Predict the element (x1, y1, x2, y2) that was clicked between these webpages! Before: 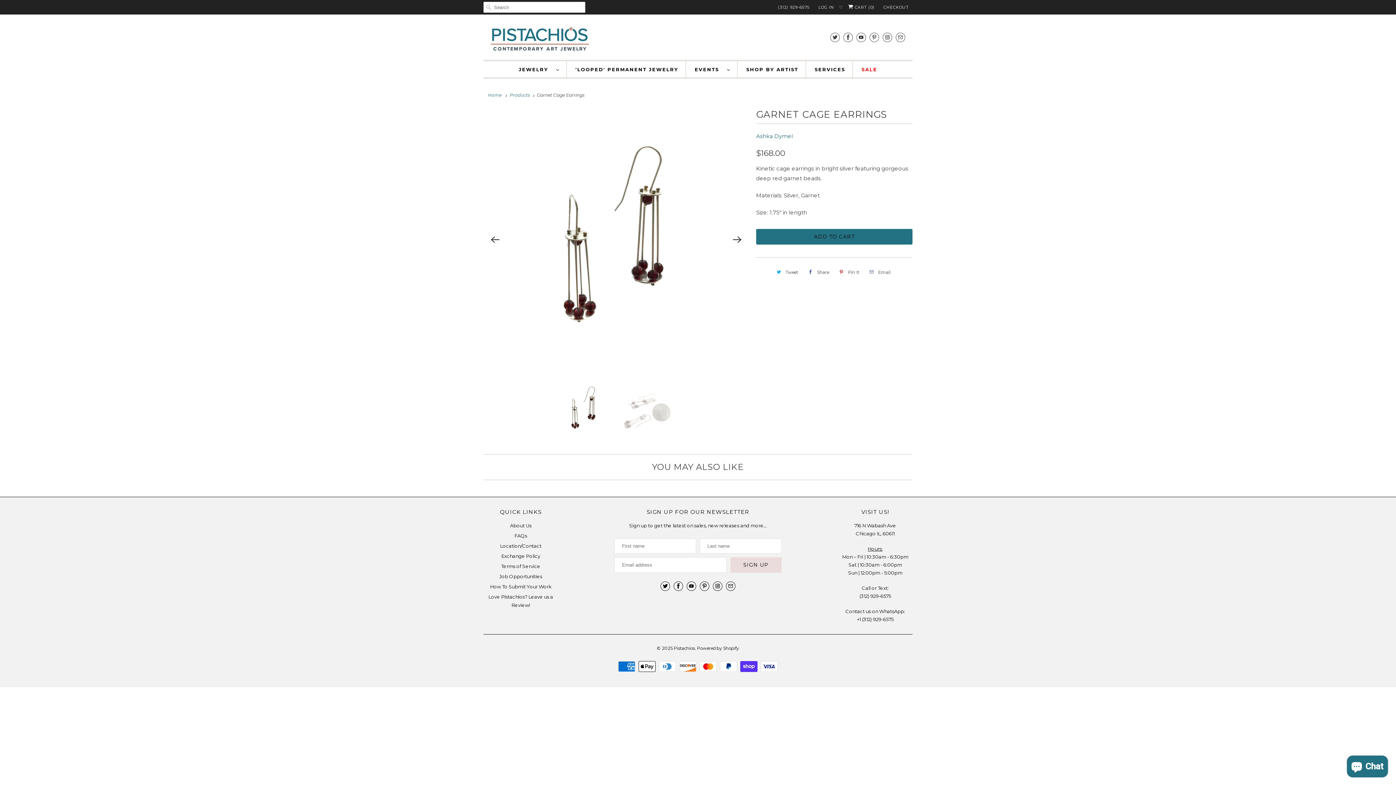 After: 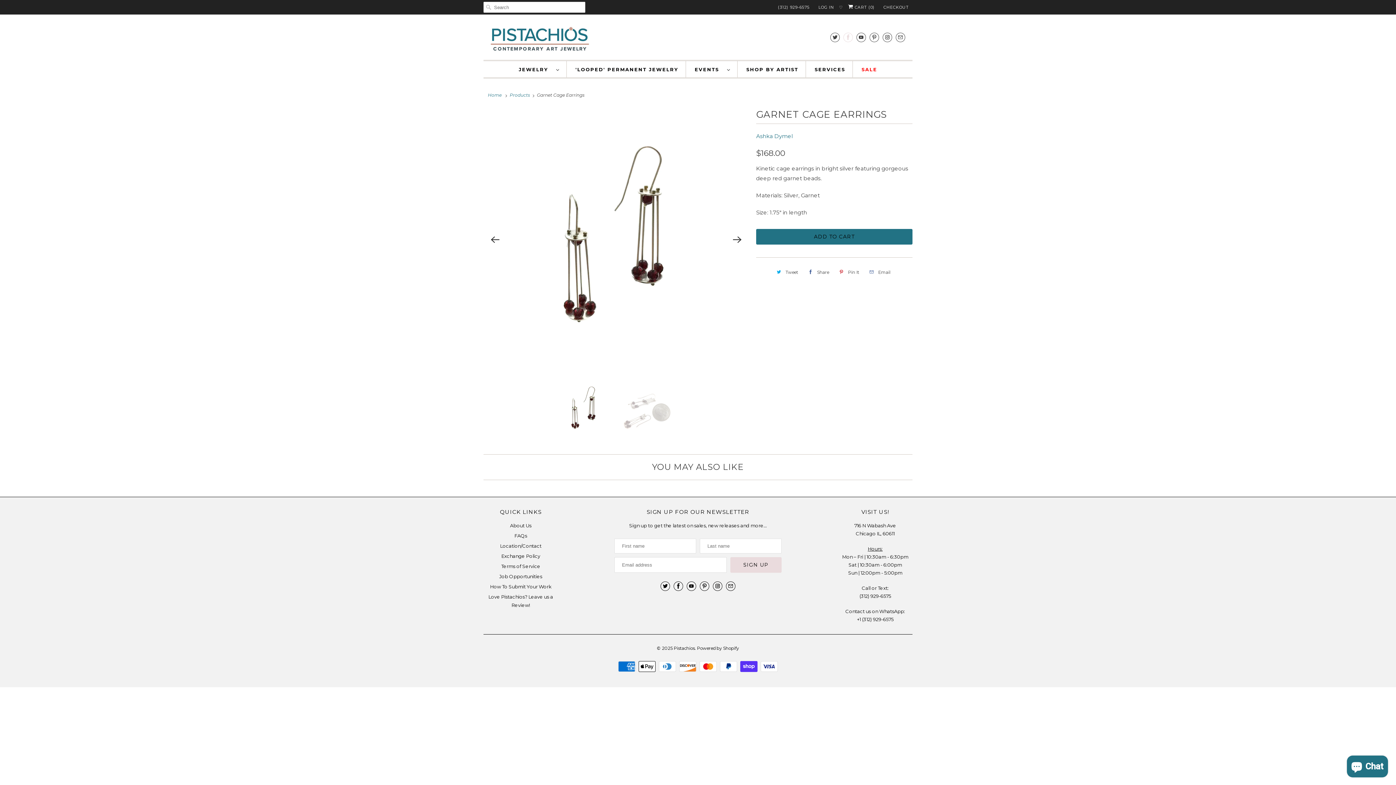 Action: bbox: (843, 29, 853, 45)